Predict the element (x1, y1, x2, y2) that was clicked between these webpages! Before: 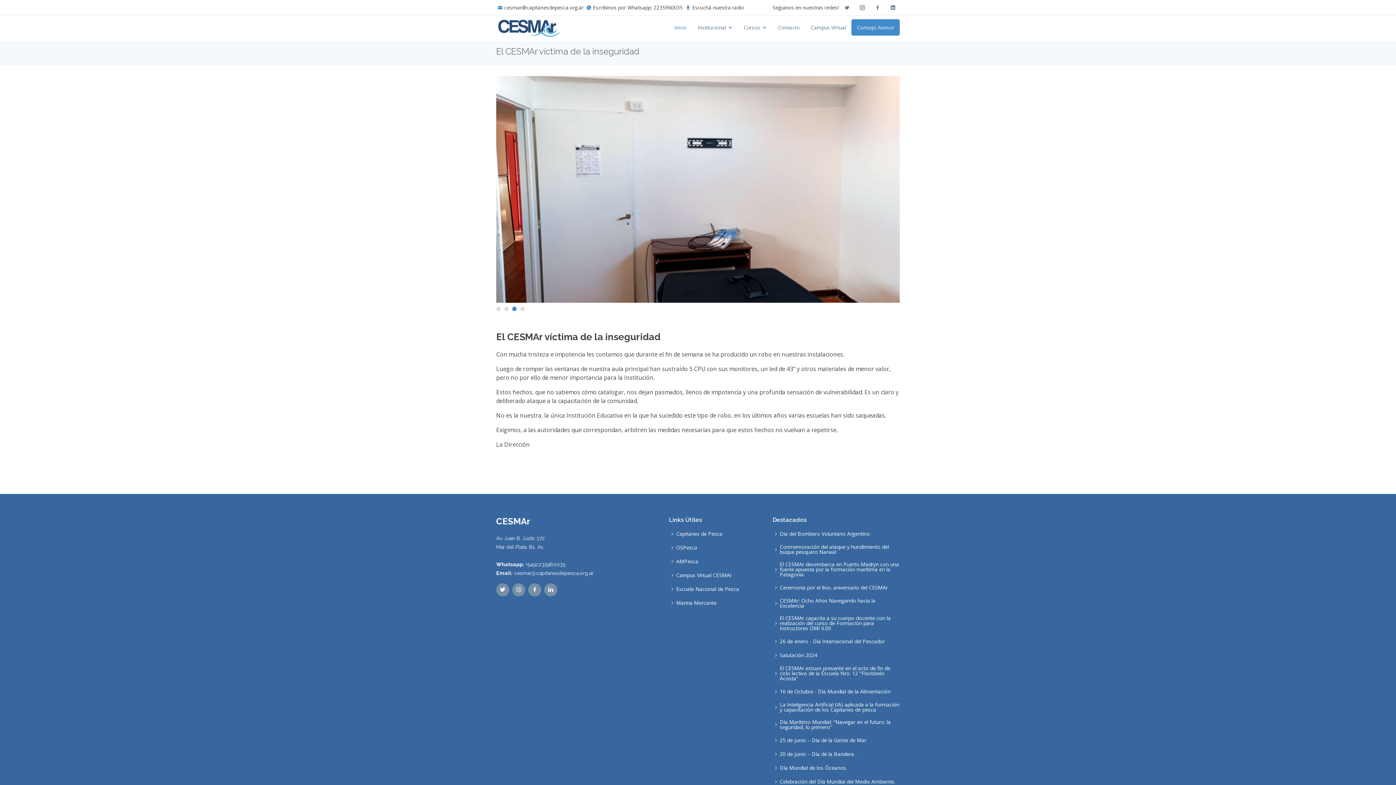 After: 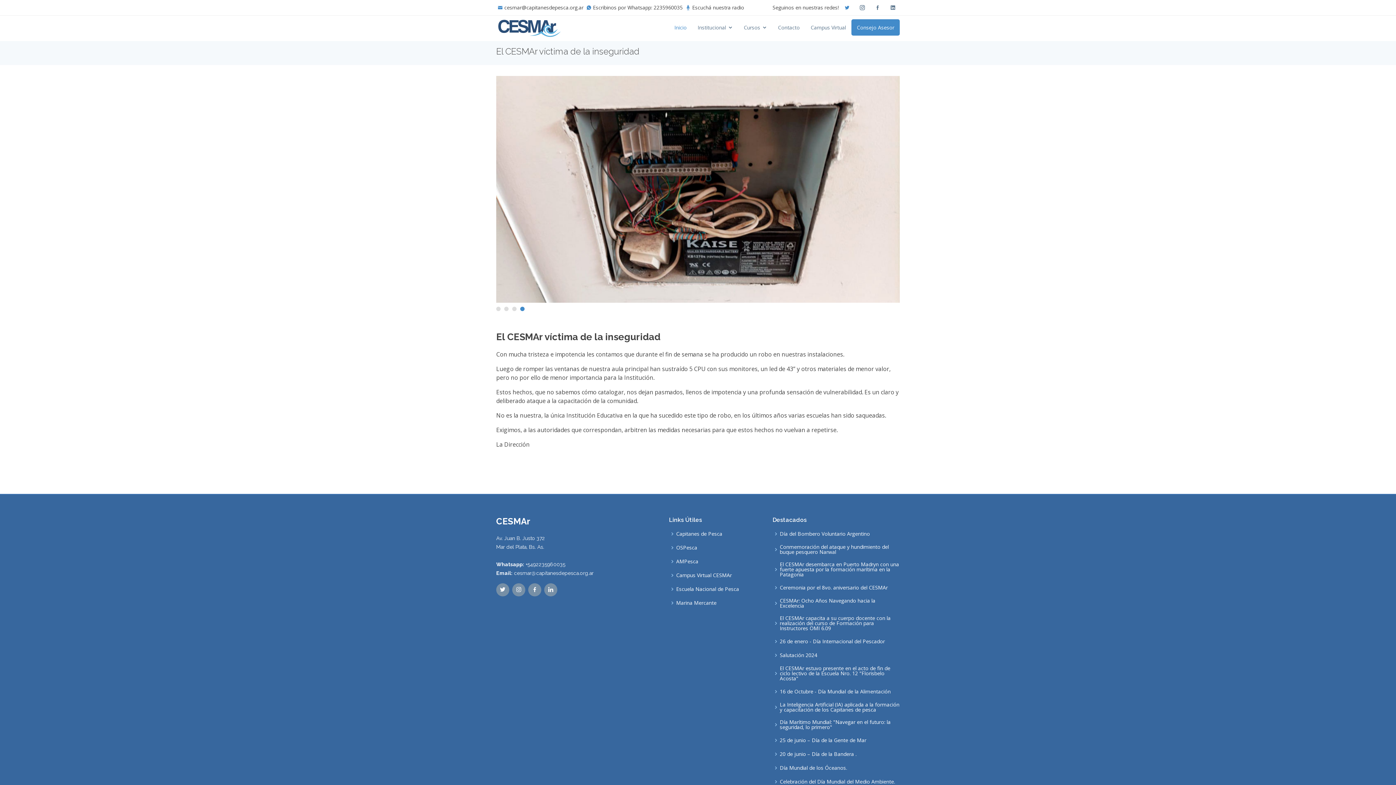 Action: bbox: (840, 3, 854, 11)